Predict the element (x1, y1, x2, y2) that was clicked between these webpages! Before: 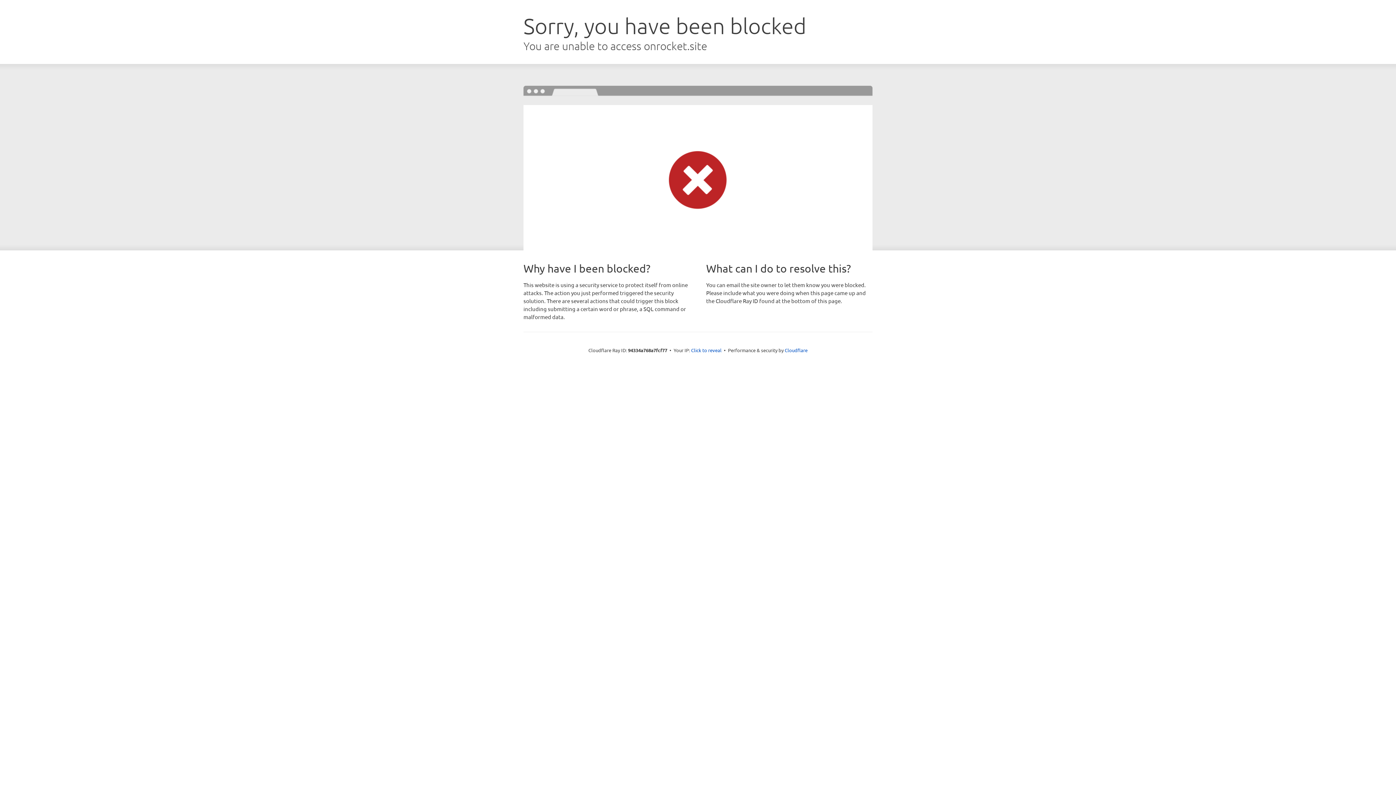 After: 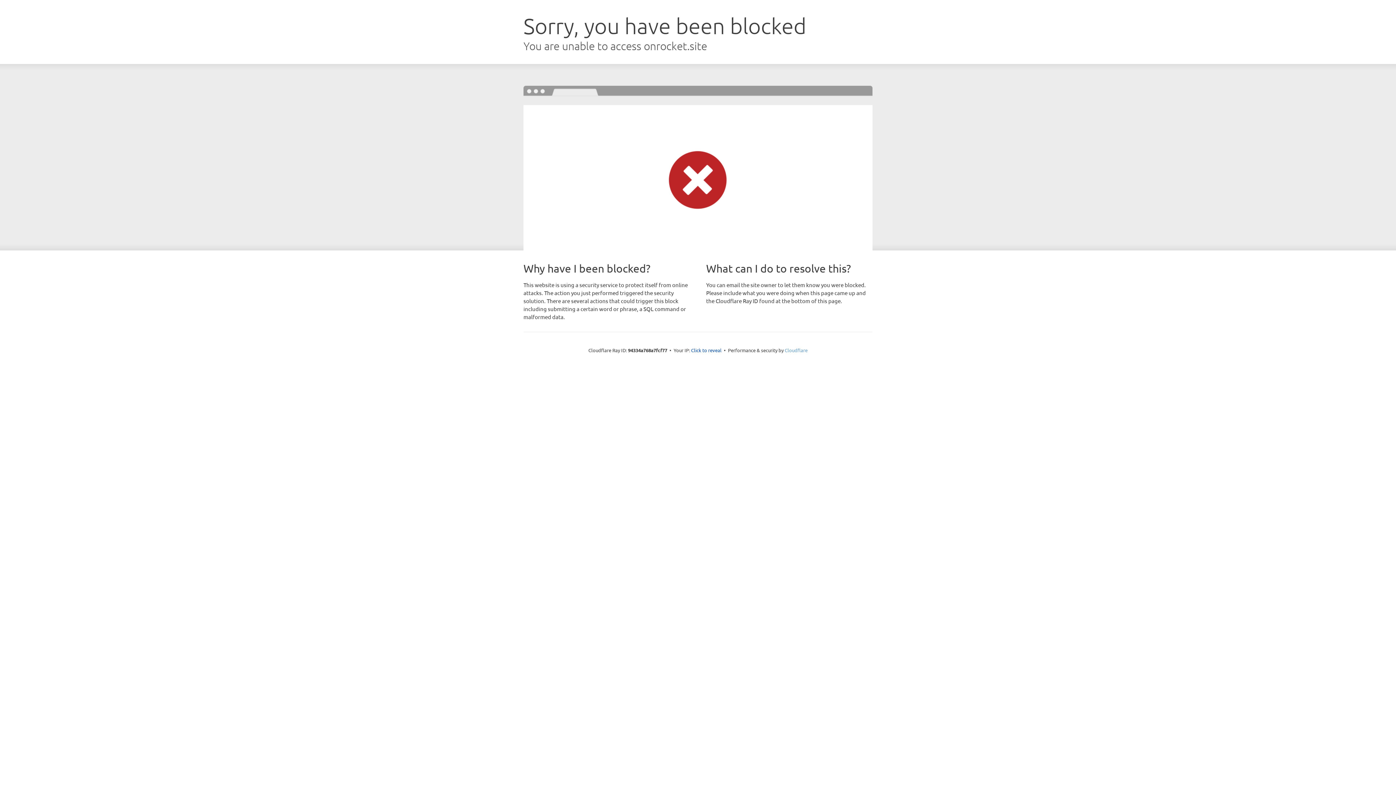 Action: bbox: (784, 347, 807, 353) label: Cloudflare